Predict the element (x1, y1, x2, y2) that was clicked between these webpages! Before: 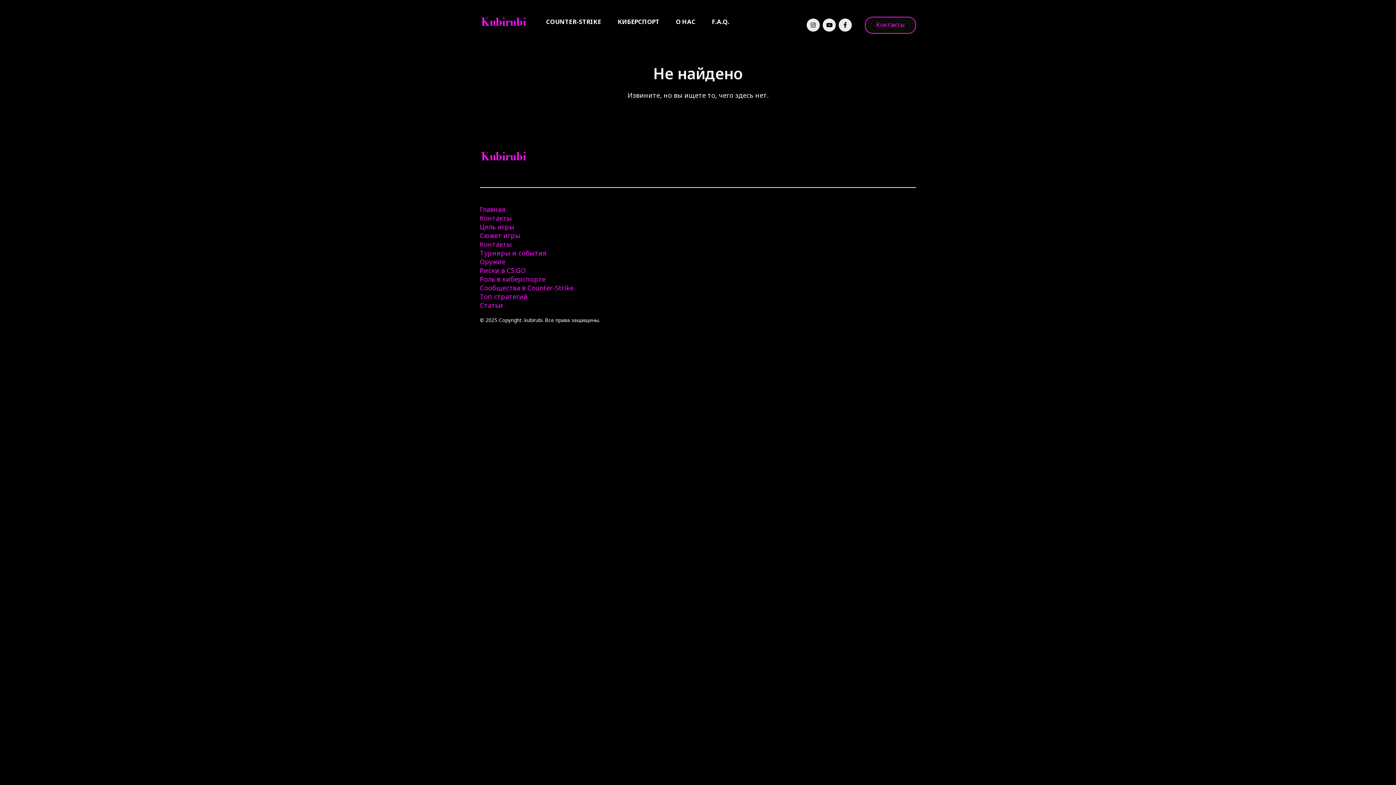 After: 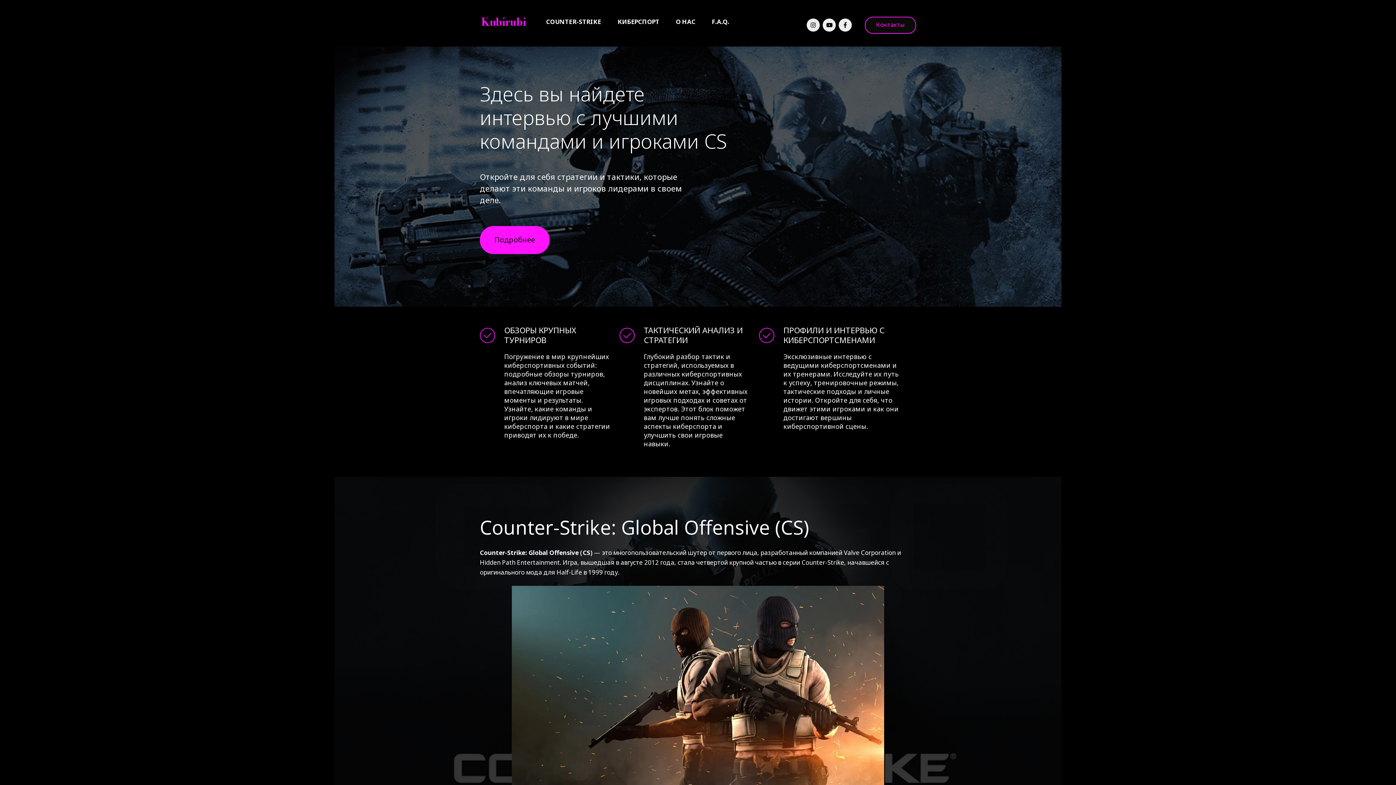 Action: bbox: (480, 26, 528, 35)